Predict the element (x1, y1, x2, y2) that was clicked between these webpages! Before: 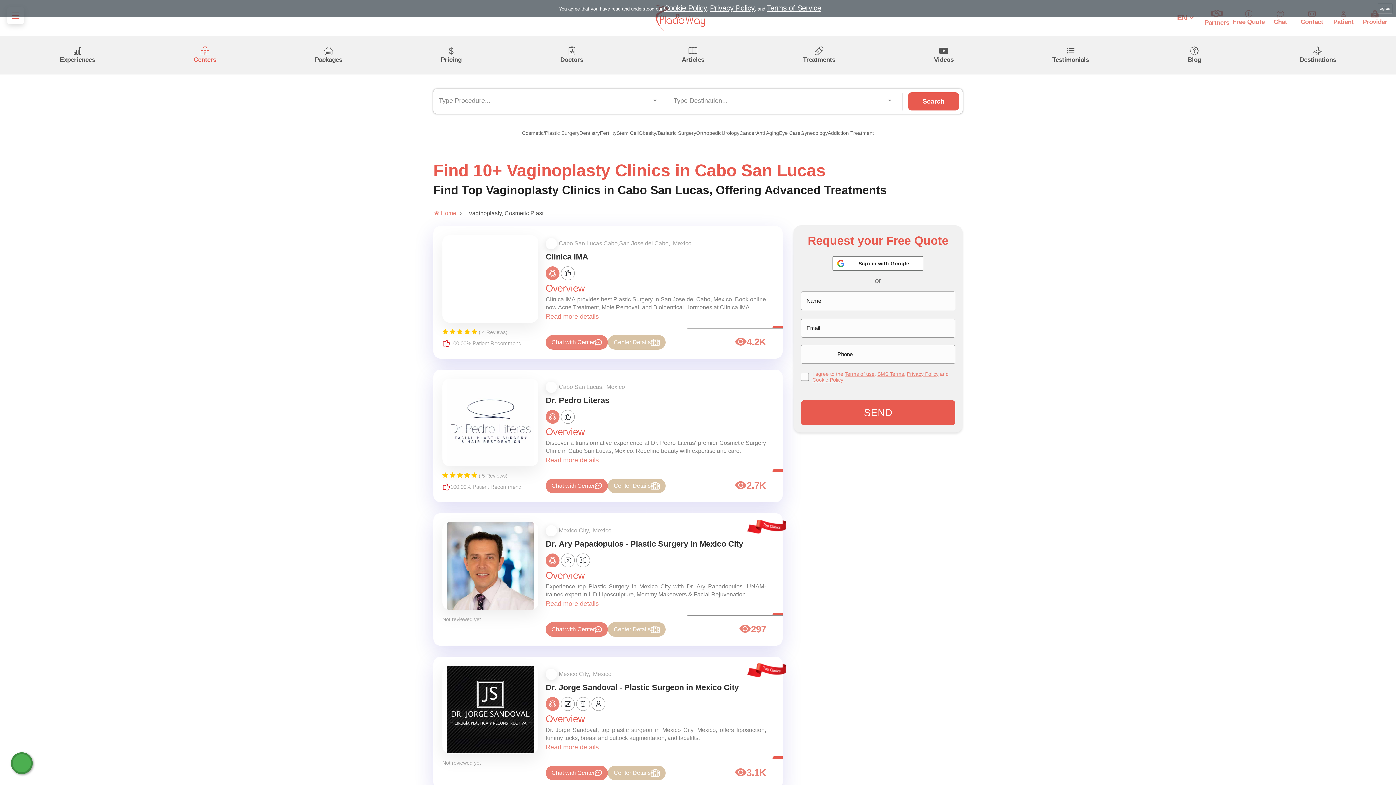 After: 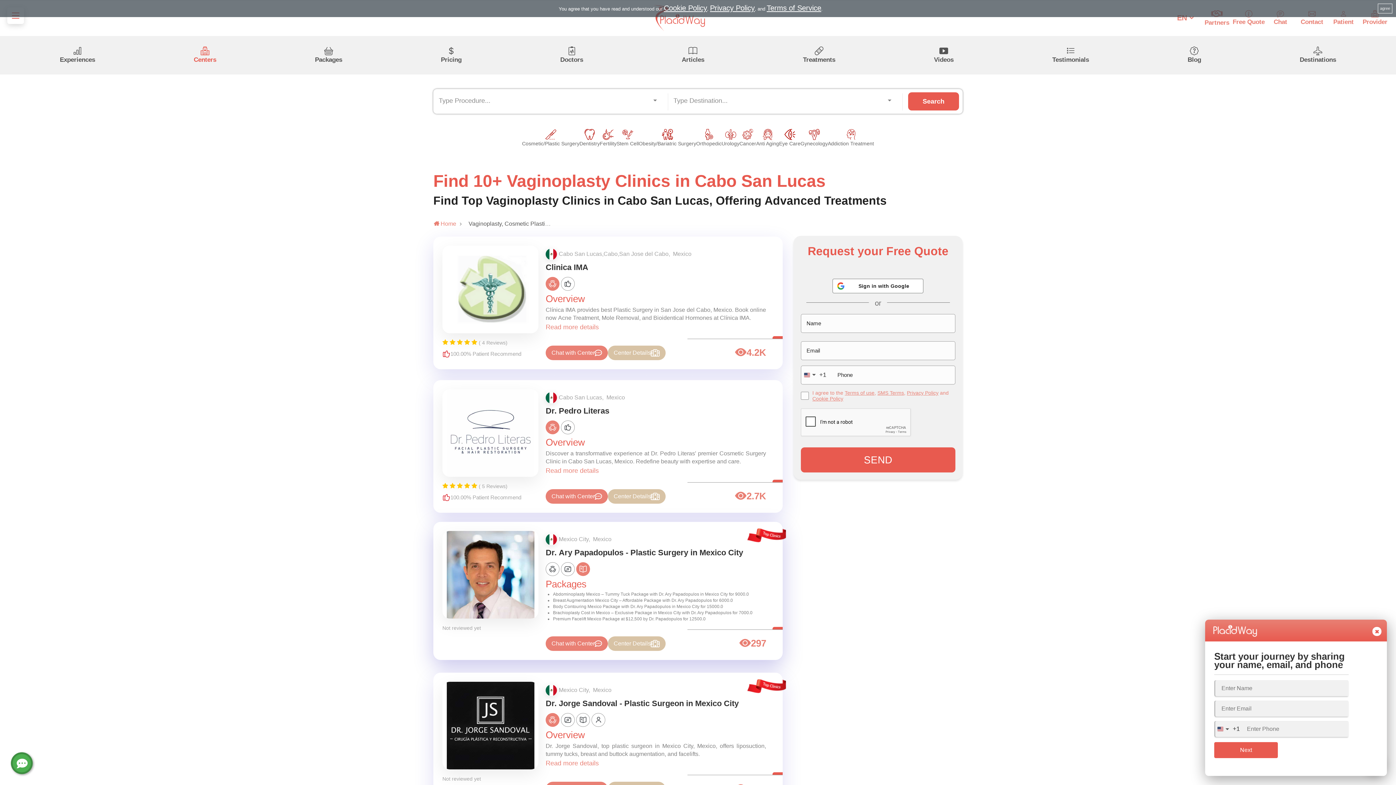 Action: bbox: (576, 553, 590, 567)